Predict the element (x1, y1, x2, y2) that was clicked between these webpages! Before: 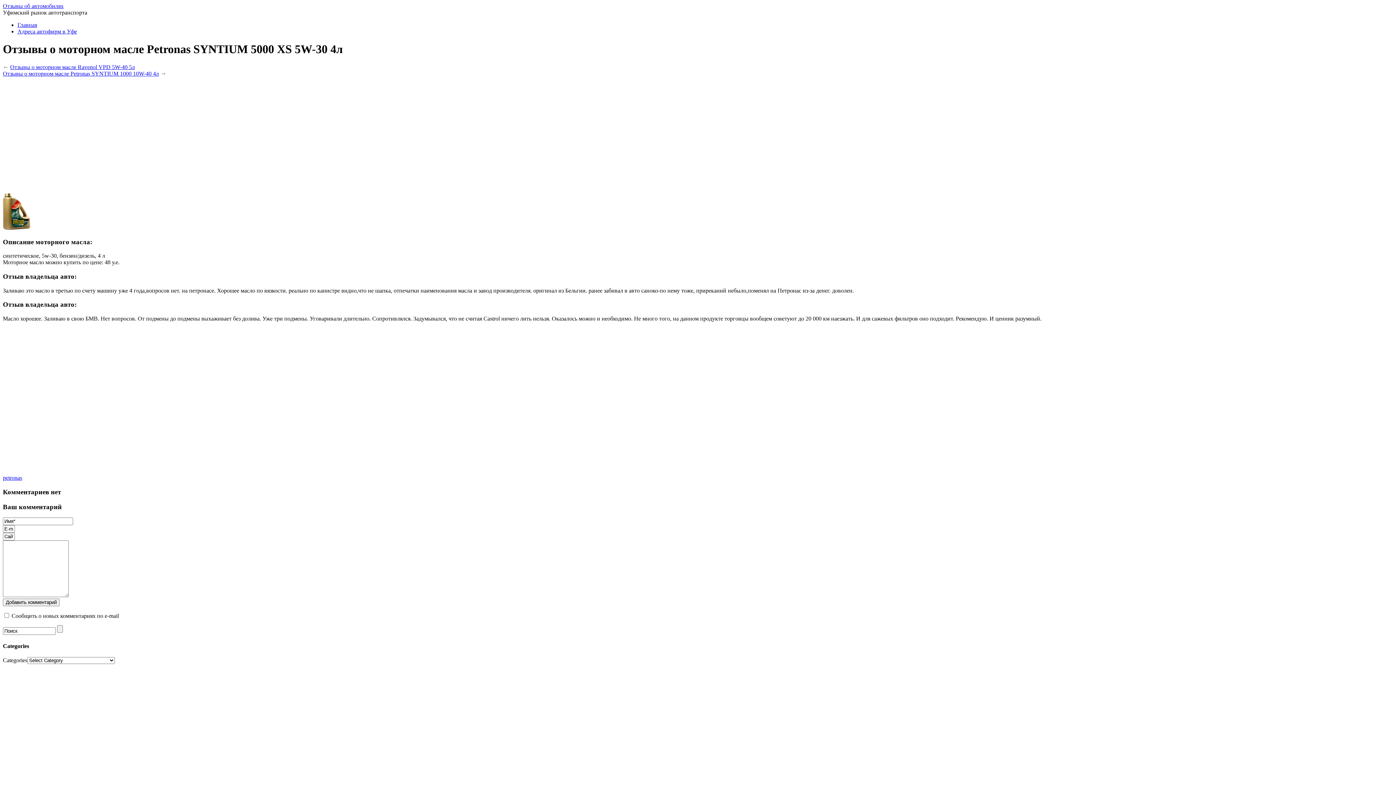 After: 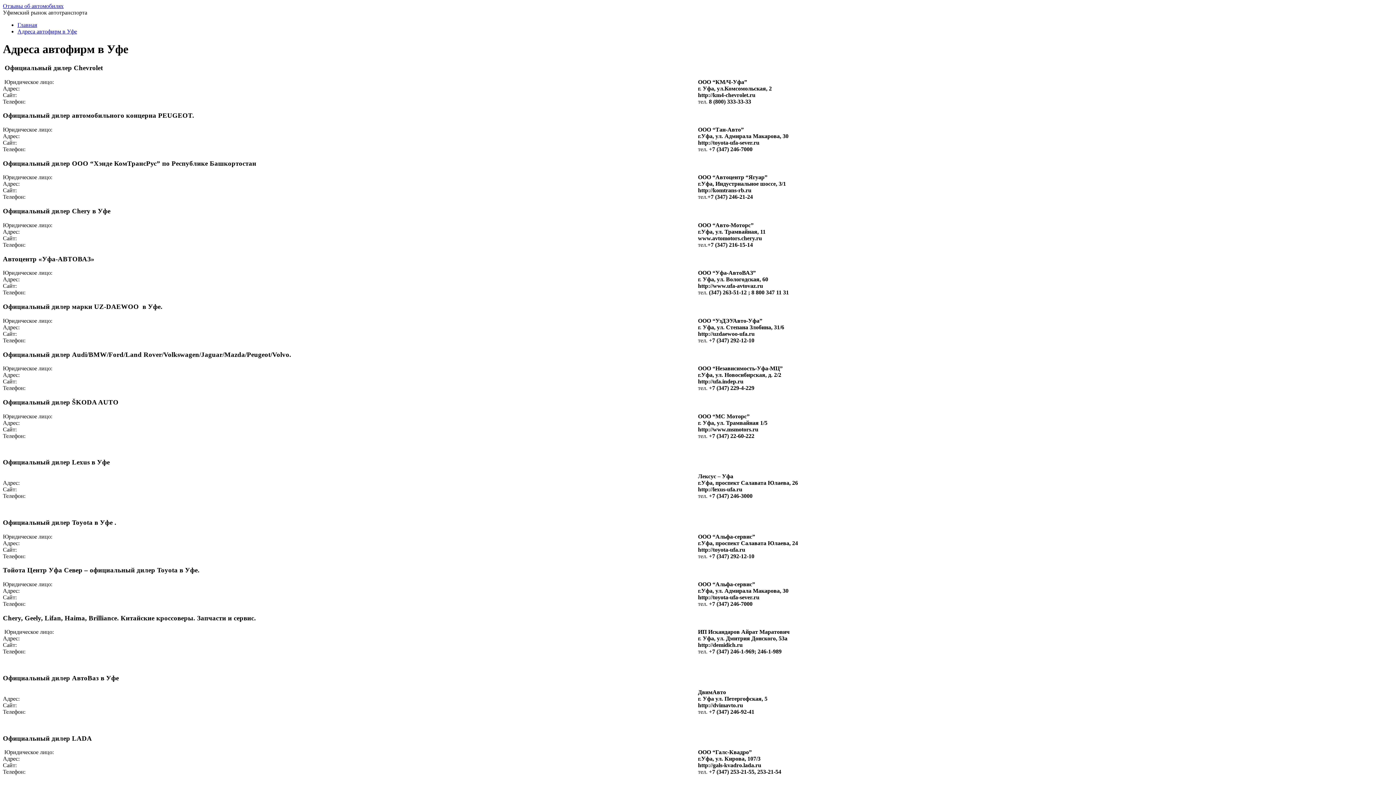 Action: label: Адреса автофирм в Уфе bbox: (17, 28, 77, 34)